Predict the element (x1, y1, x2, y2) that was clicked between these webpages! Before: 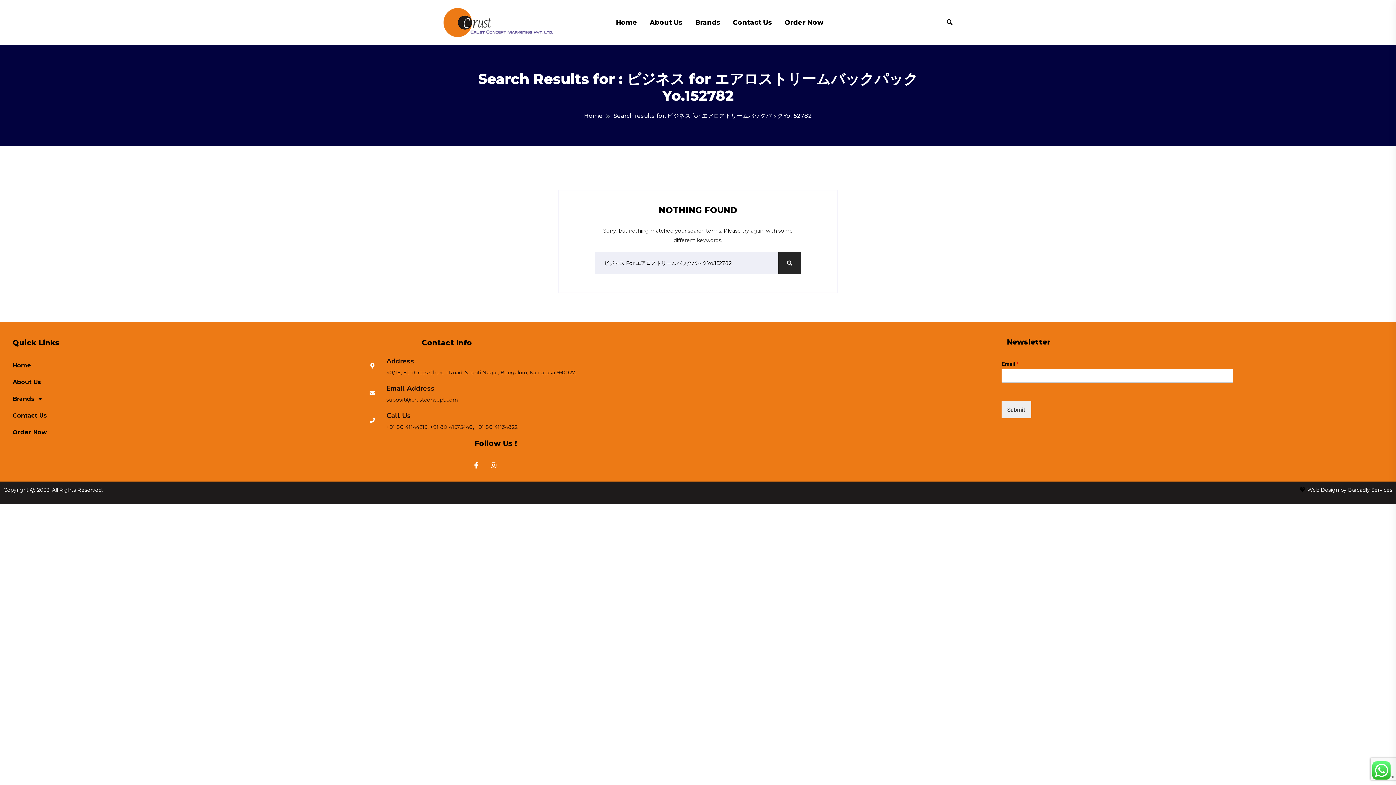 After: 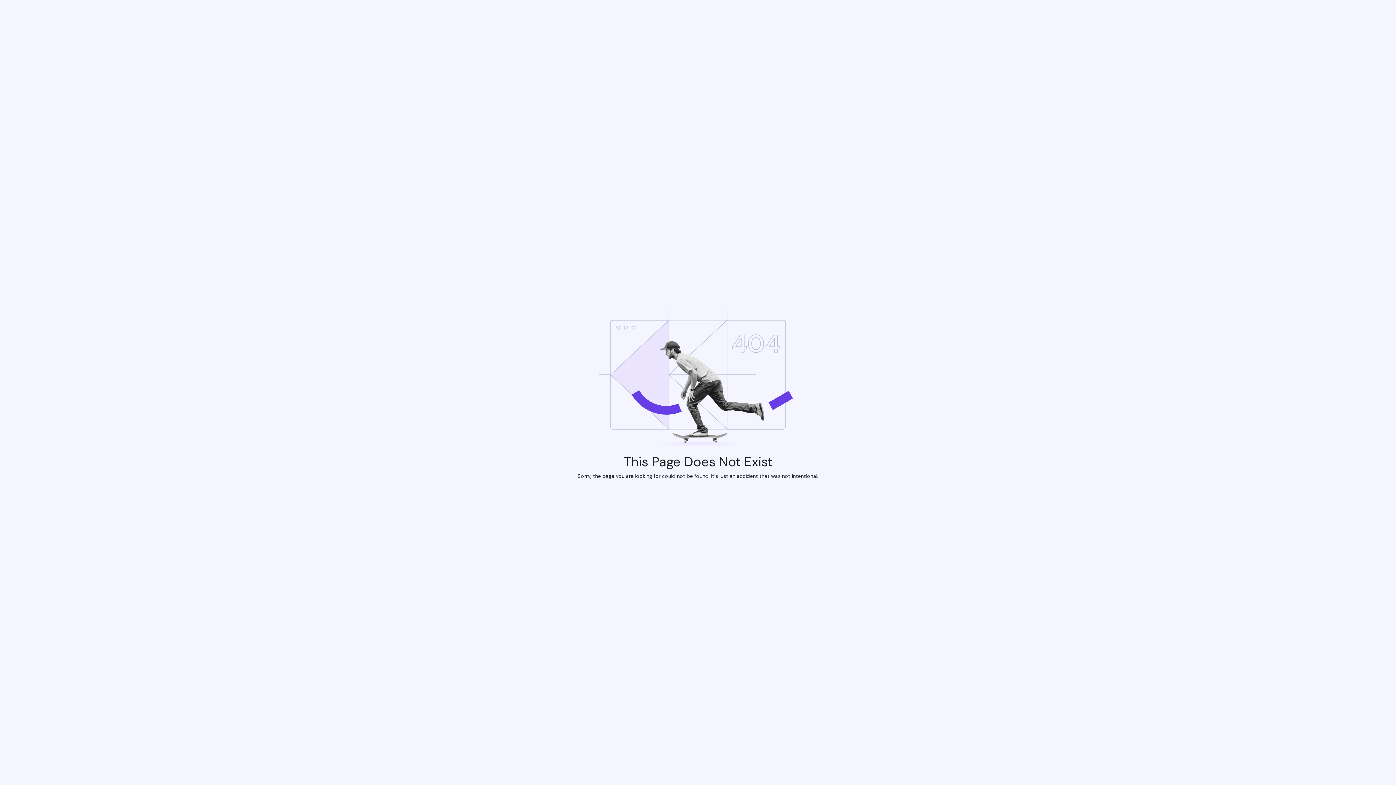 Action: label: Order Now bbox: (784, 17, 823, 27)